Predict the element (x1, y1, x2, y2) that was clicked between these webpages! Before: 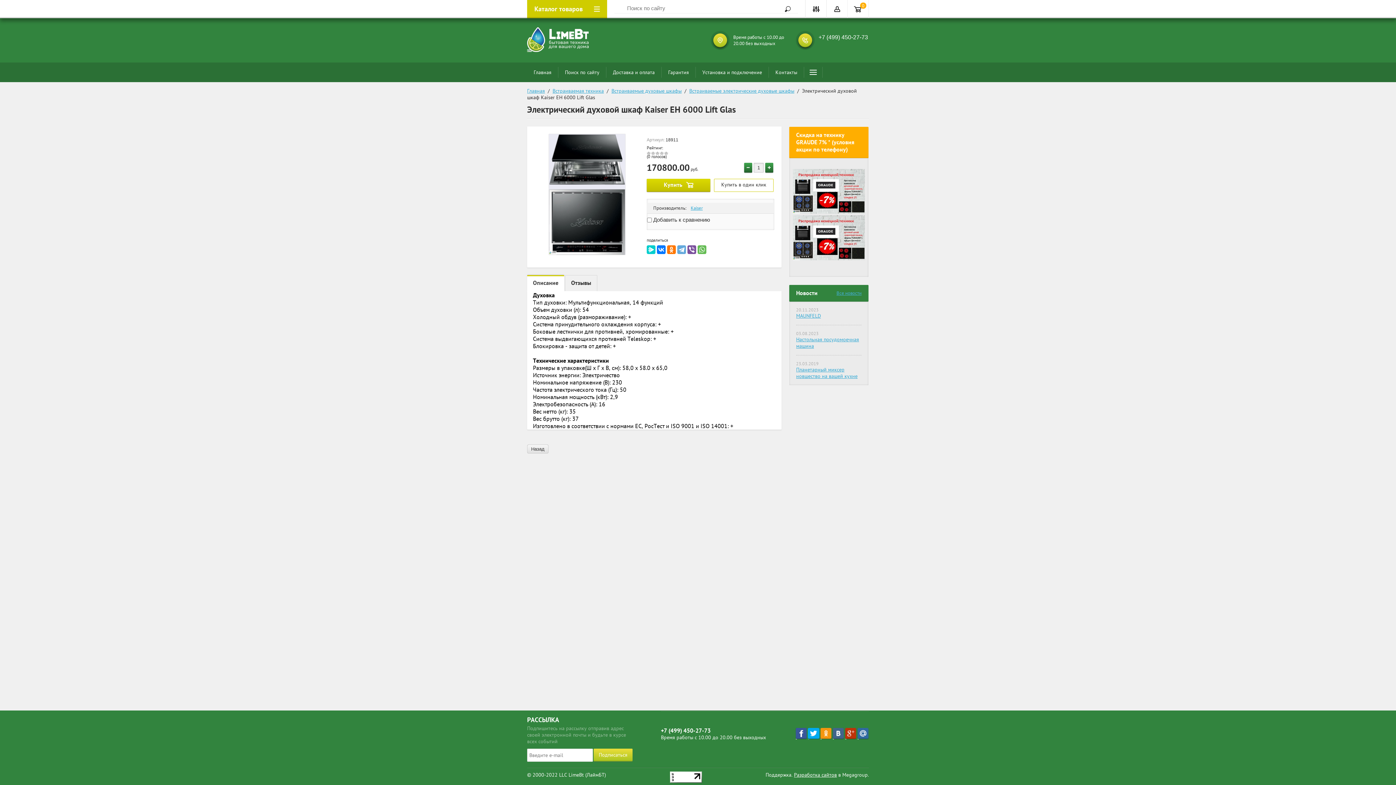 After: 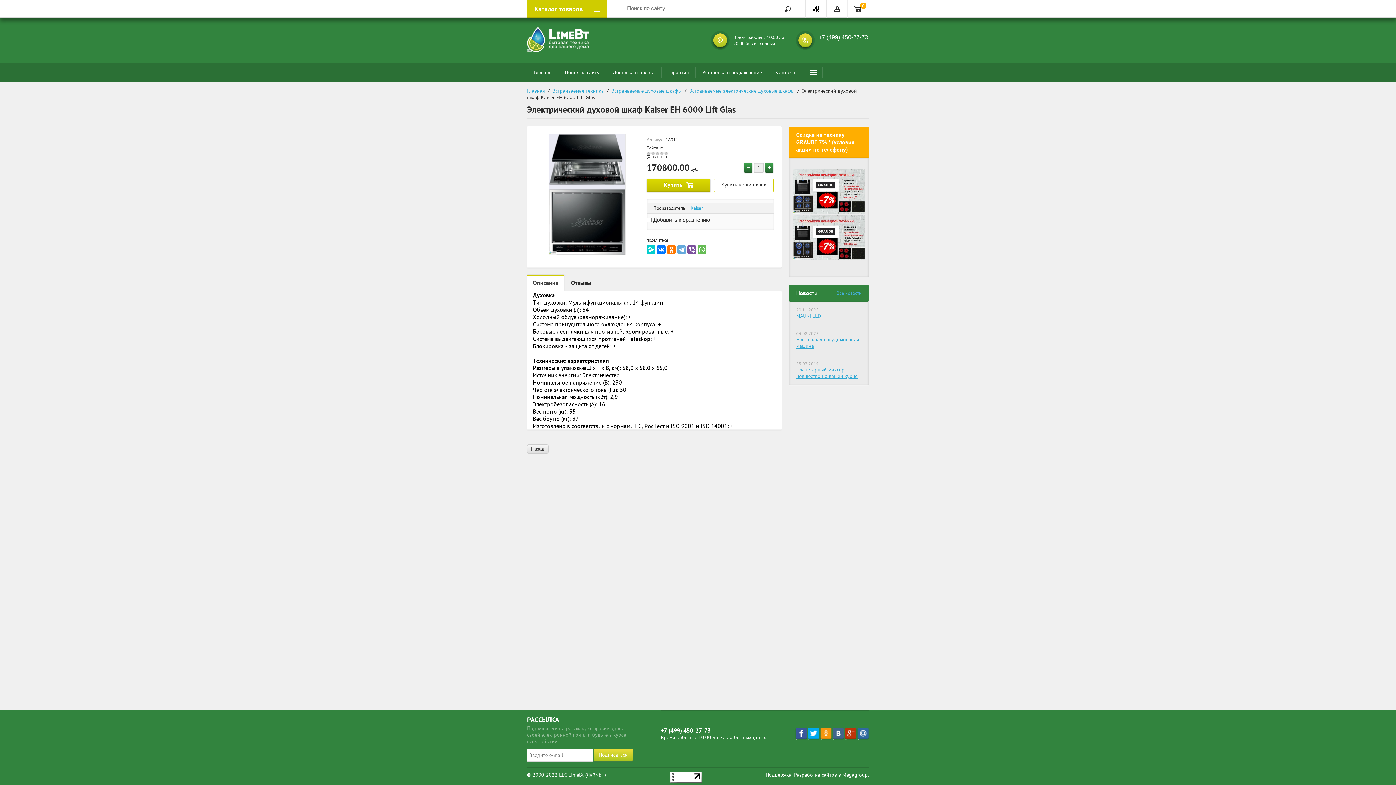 Action: label: +7 (499) 450-27-73 bbox: (818, 34, 869, 40)